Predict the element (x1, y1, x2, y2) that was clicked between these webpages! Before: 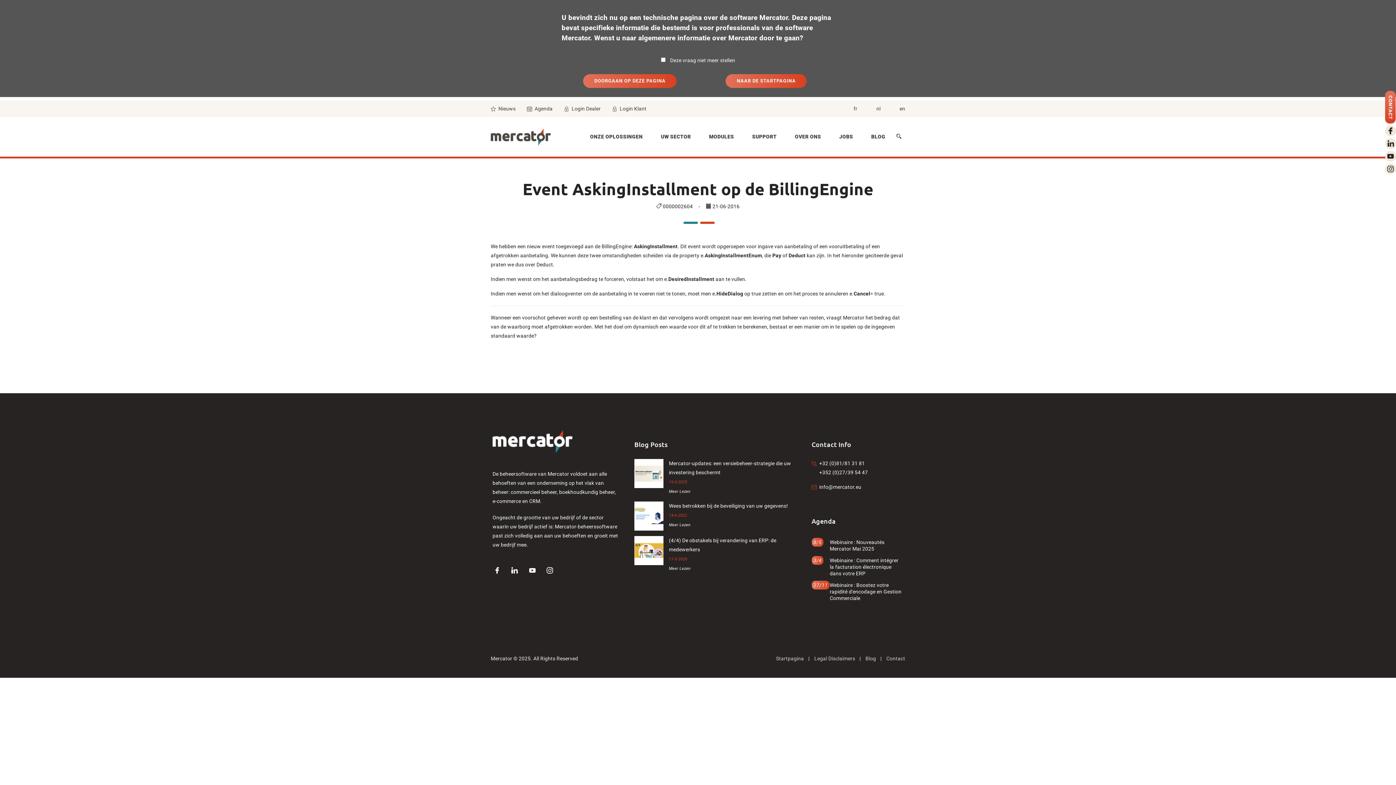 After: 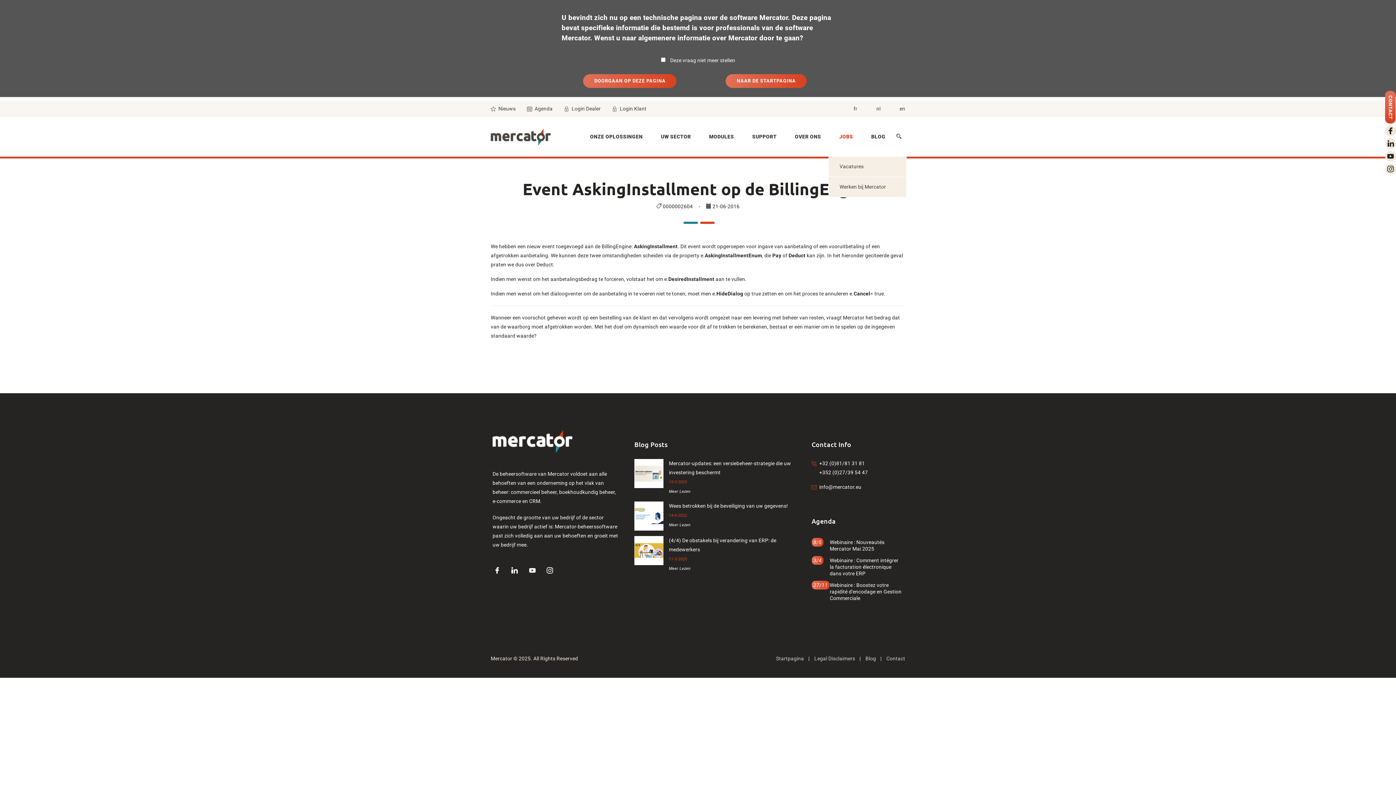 Action: label: JOBS bbox: (835, 128, 856, 156)